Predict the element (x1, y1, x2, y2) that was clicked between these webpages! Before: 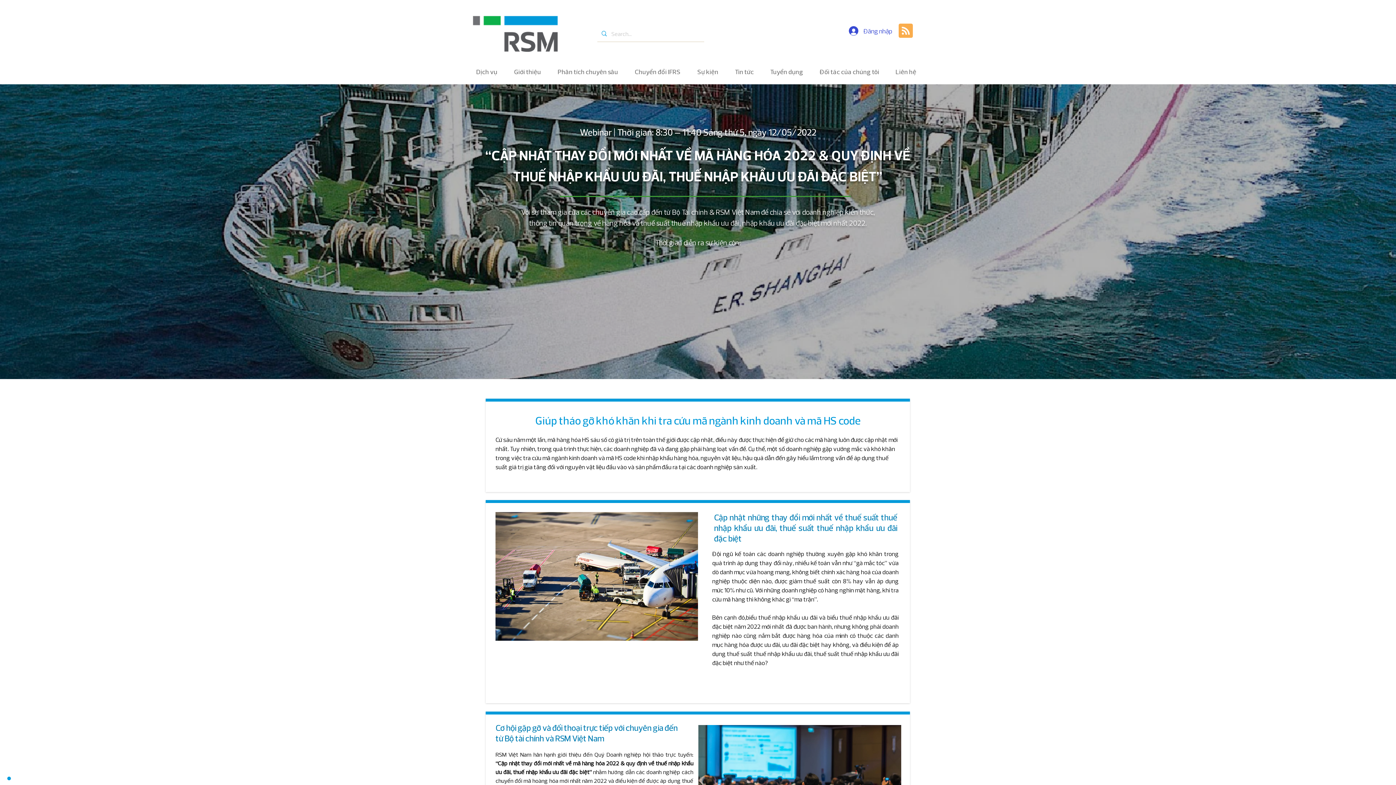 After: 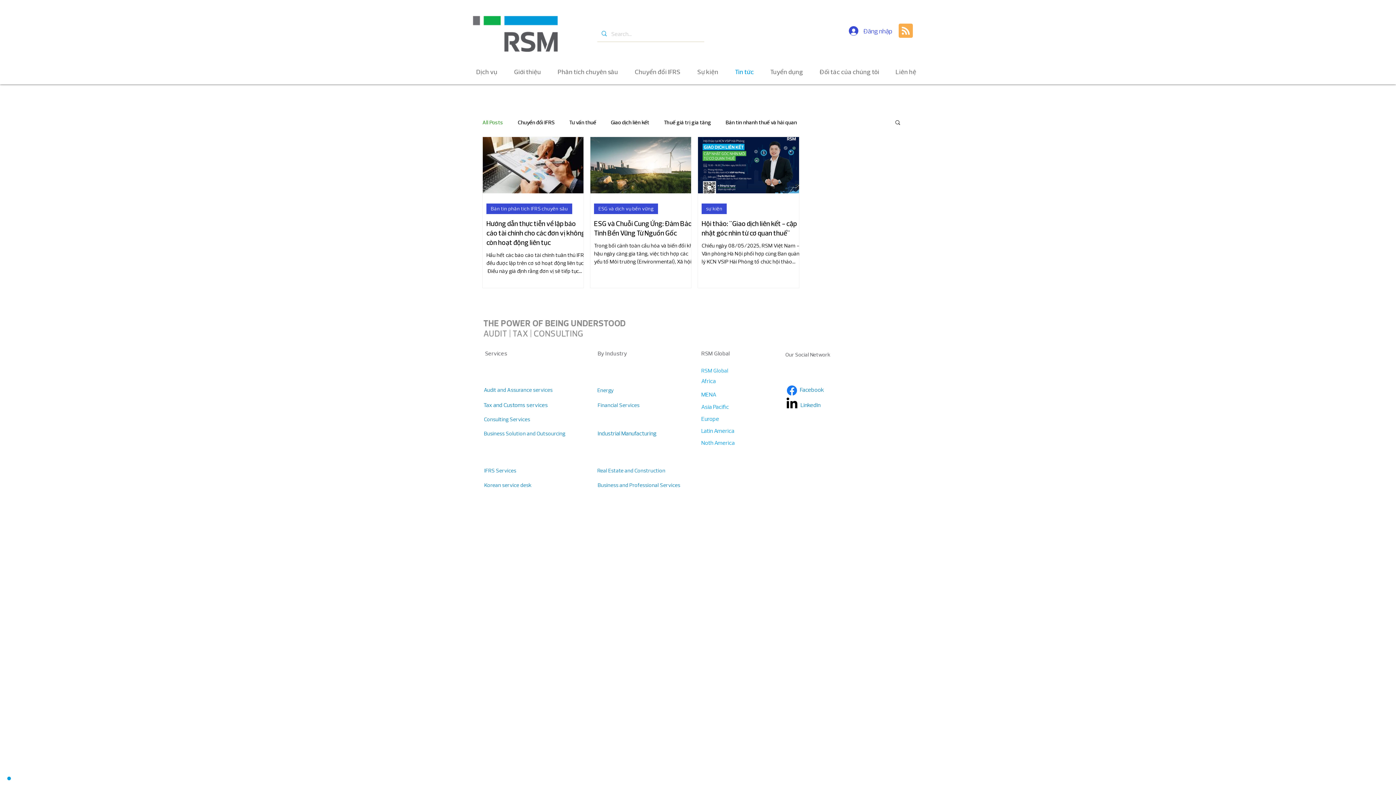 Action: label: Tin tức bbox: (726, 62, 762, 81)